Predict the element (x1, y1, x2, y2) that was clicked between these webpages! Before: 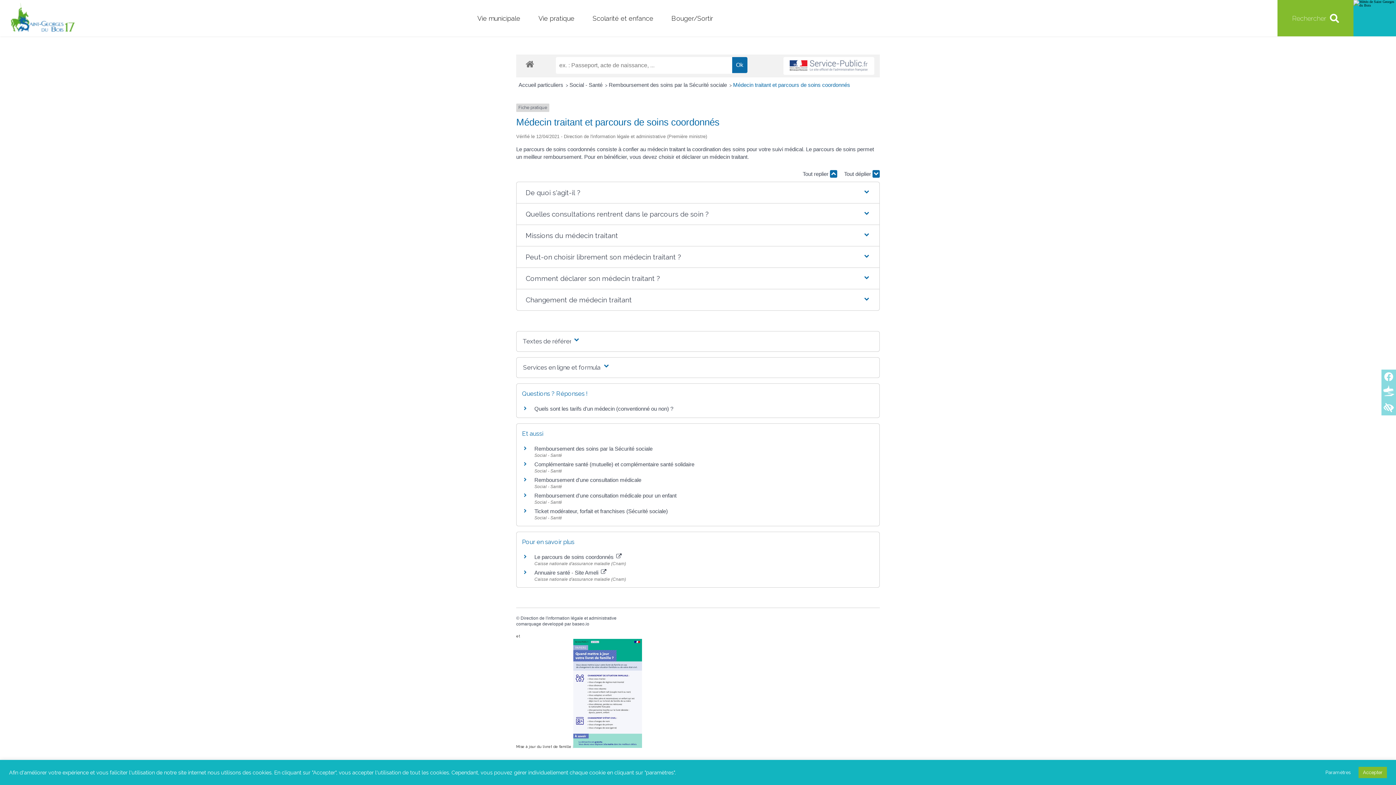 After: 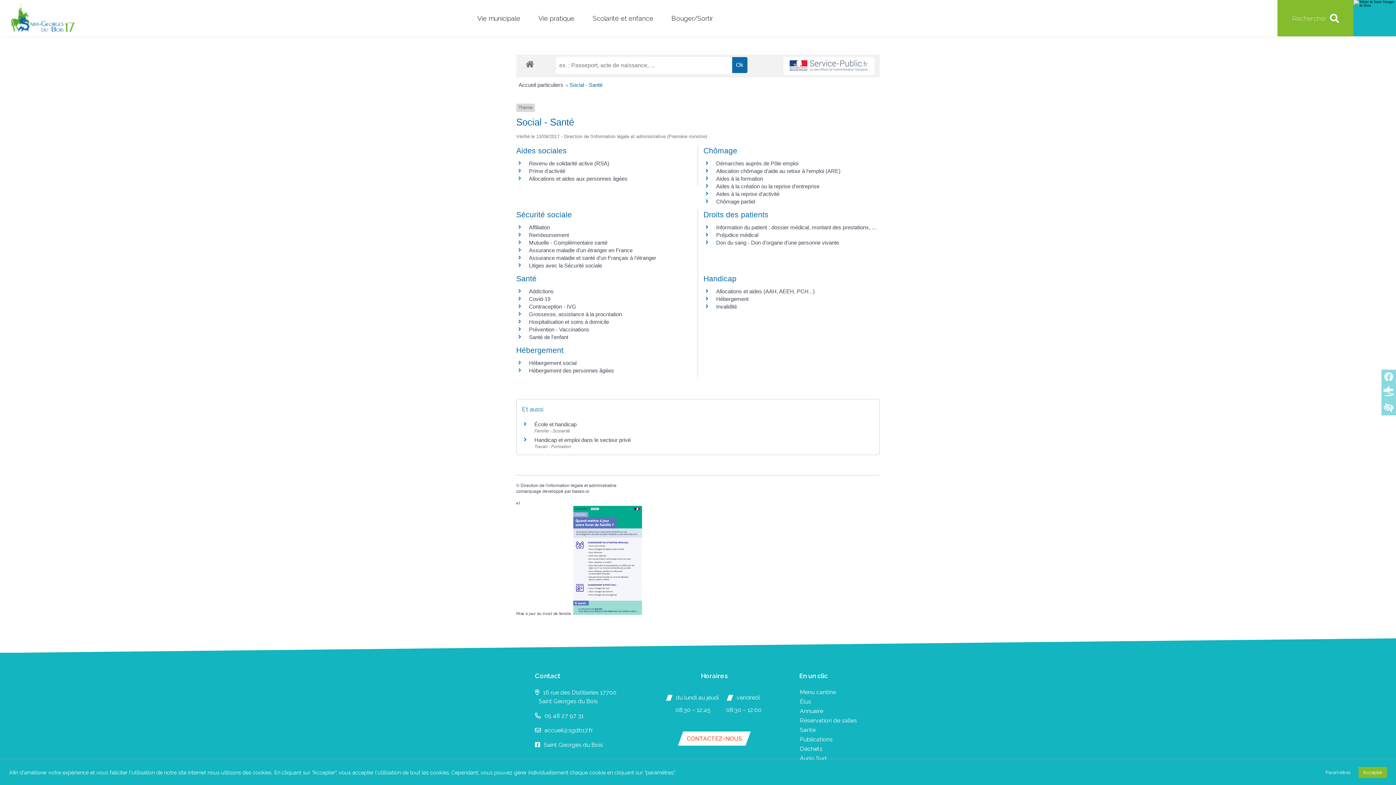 Action: bbox: (569, 81, 604, 88) label: Social - Santé 